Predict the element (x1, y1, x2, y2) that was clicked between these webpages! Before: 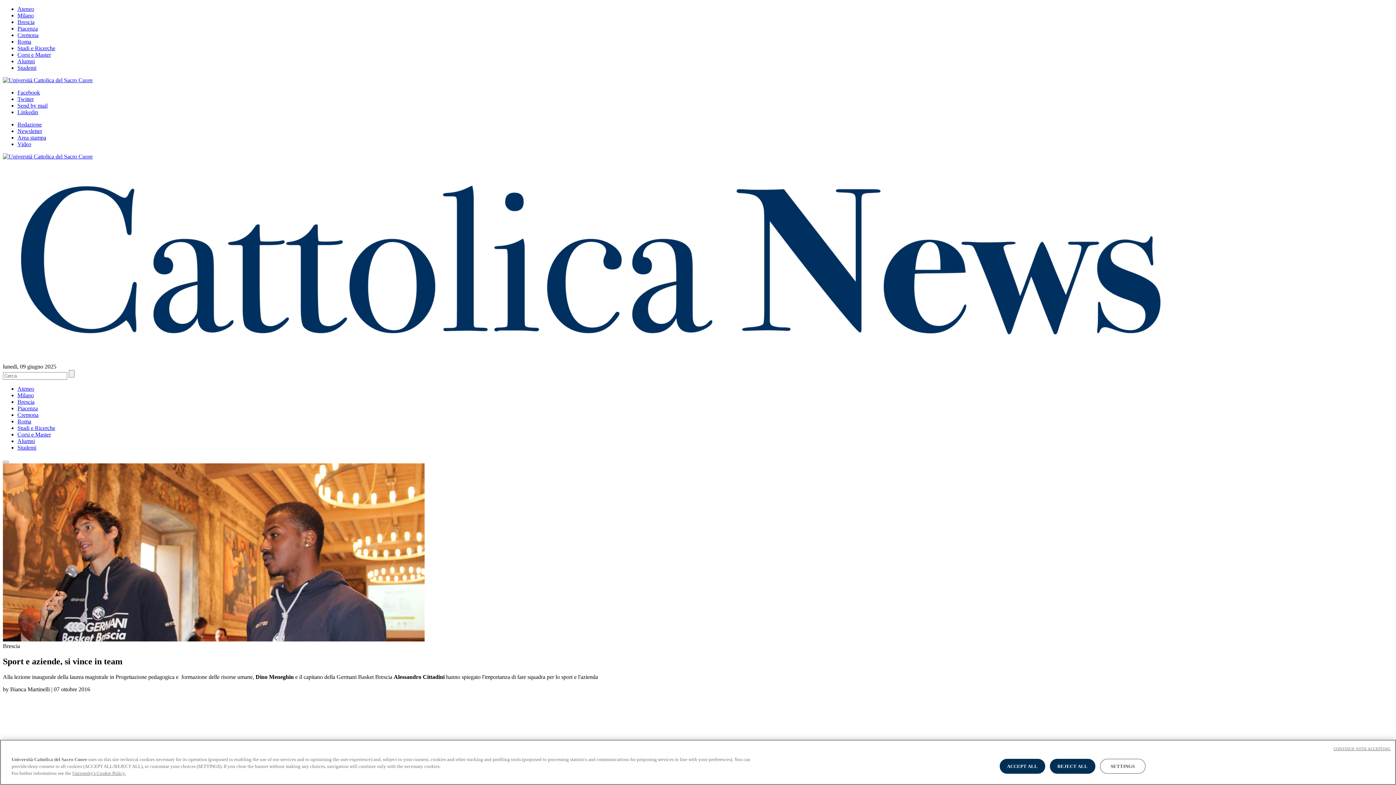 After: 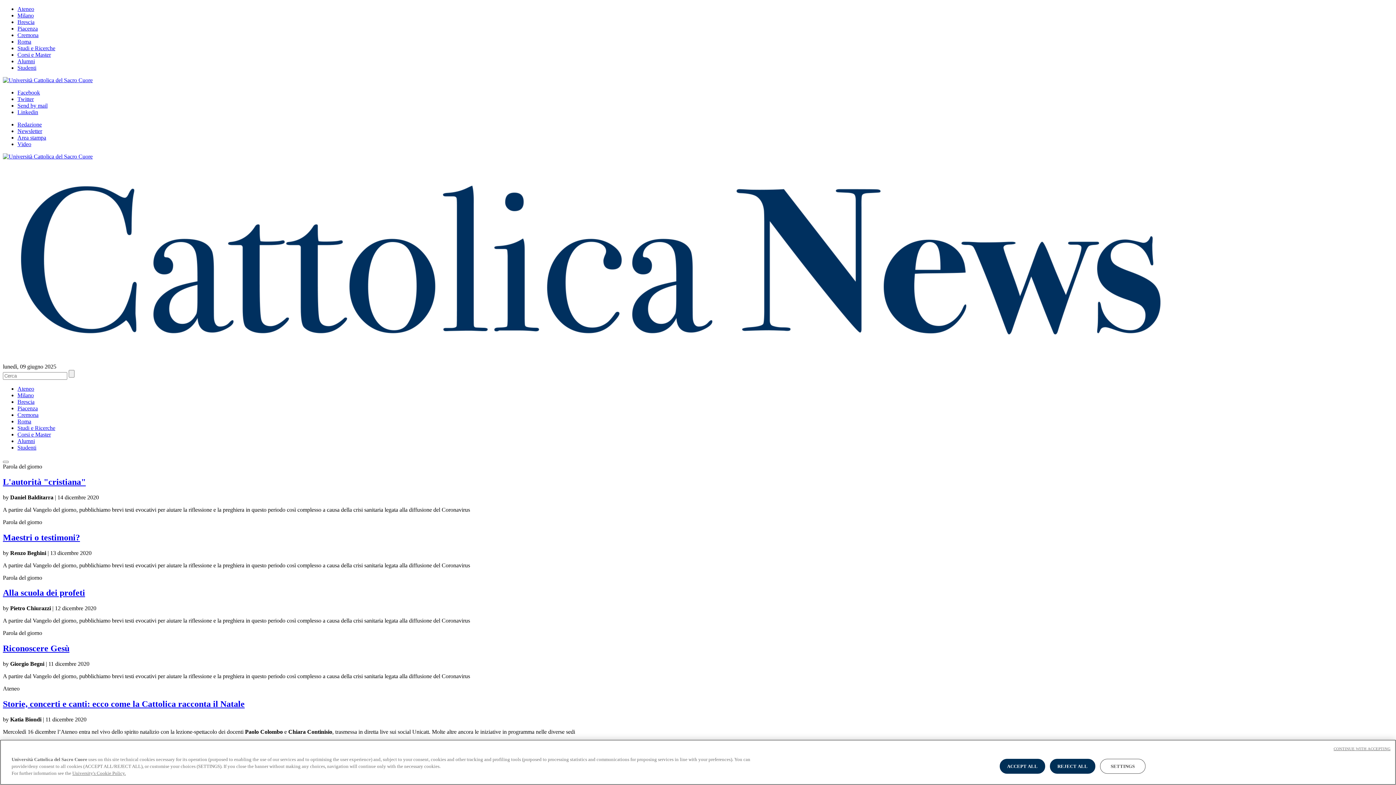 Action: bbox: (17, 385, 34, 391) label: Ateneo